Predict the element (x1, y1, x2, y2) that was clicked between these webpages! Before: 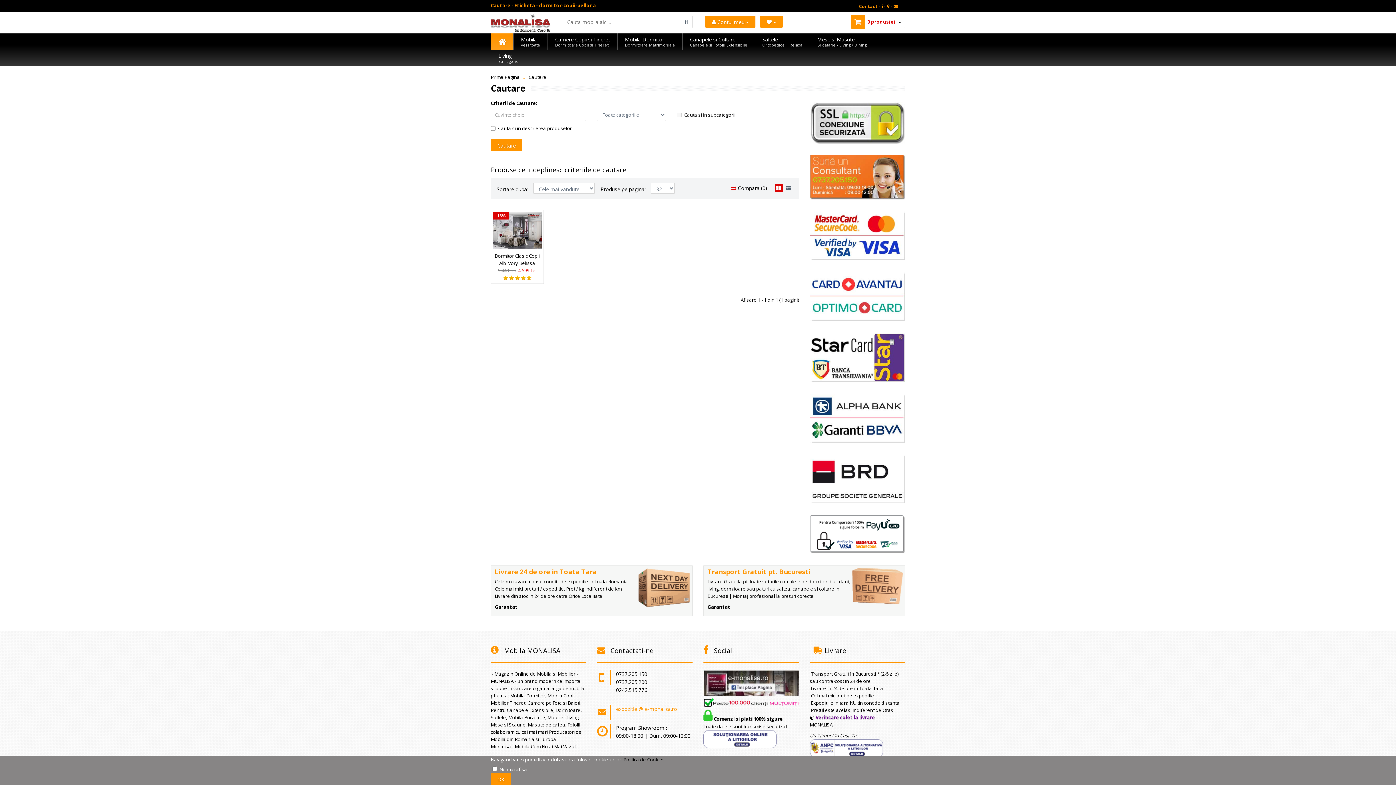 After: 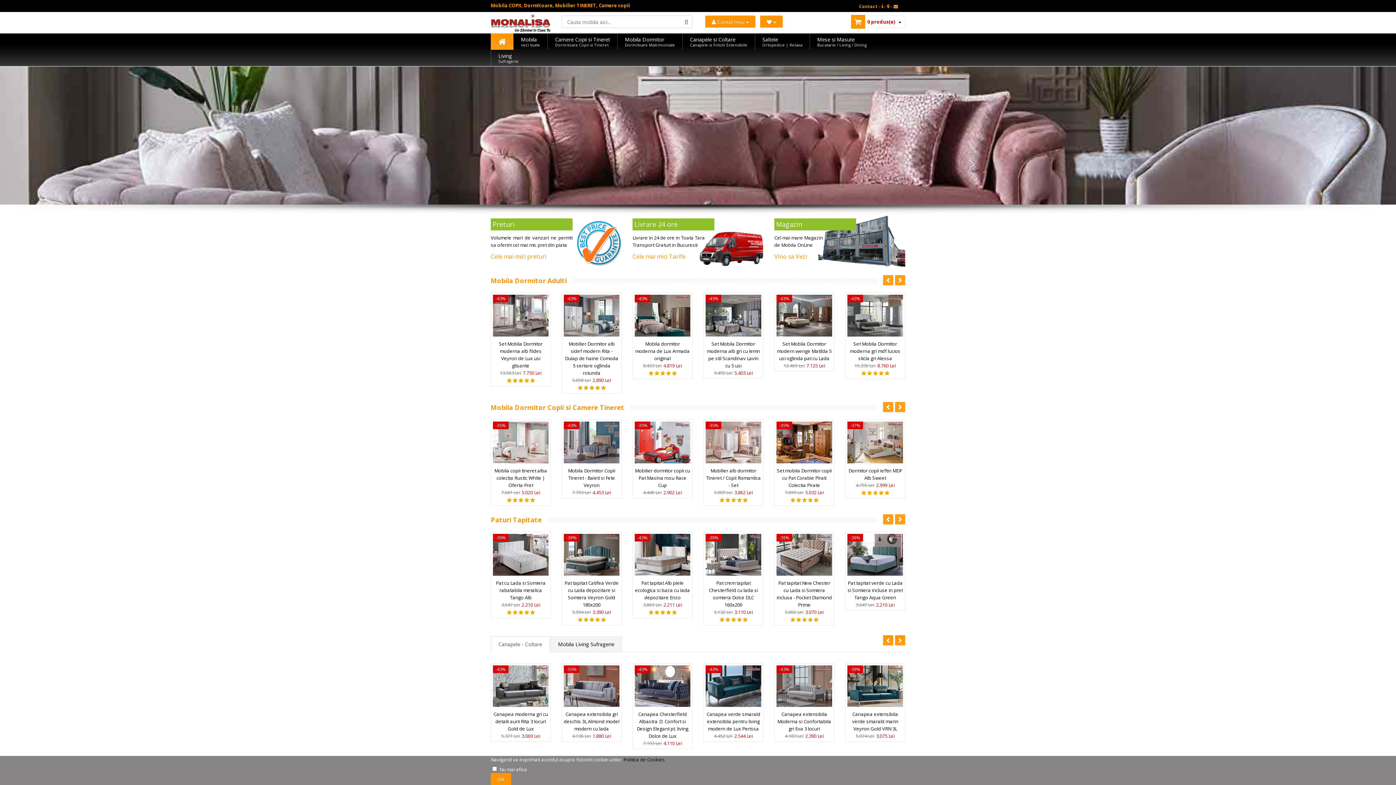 Action: label: Garantat bbox: (494, 603, 517, 610)